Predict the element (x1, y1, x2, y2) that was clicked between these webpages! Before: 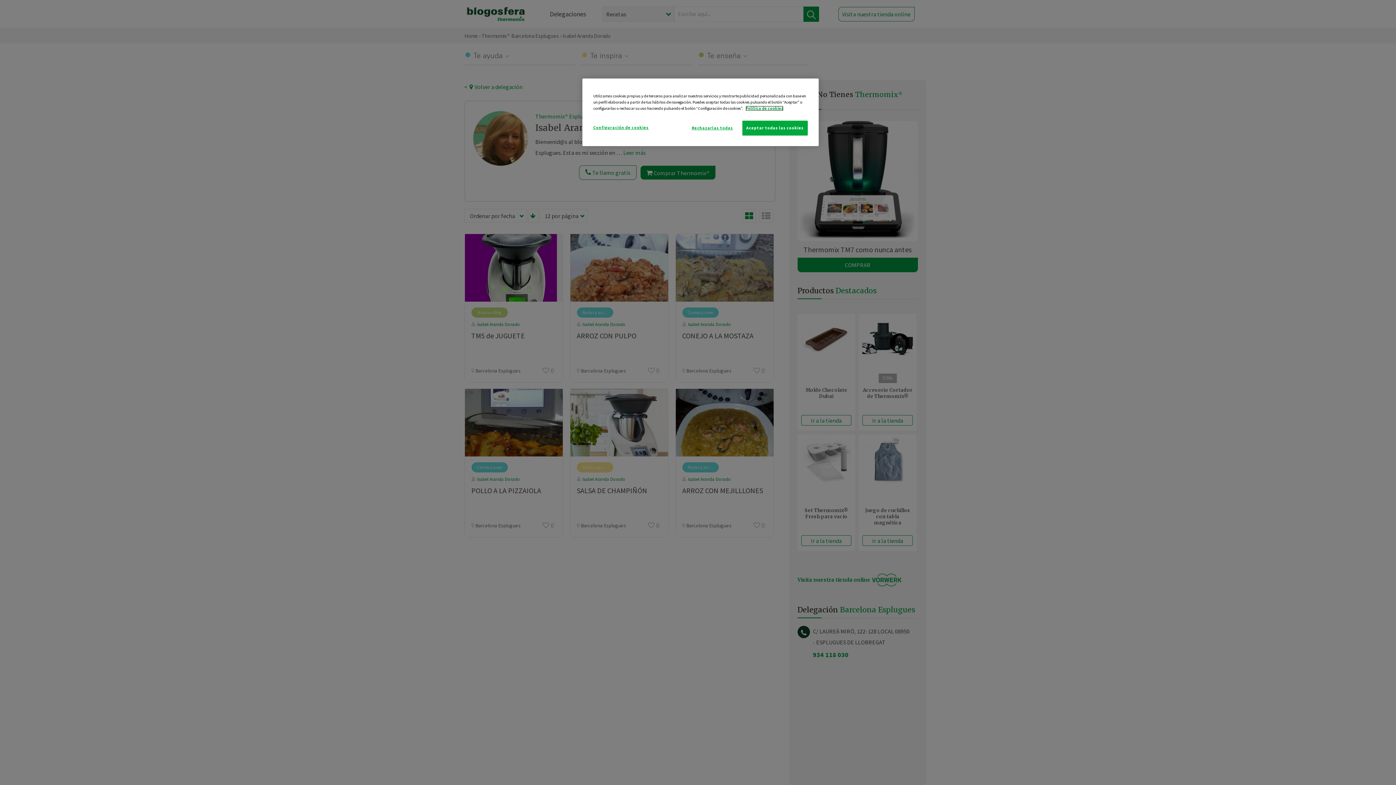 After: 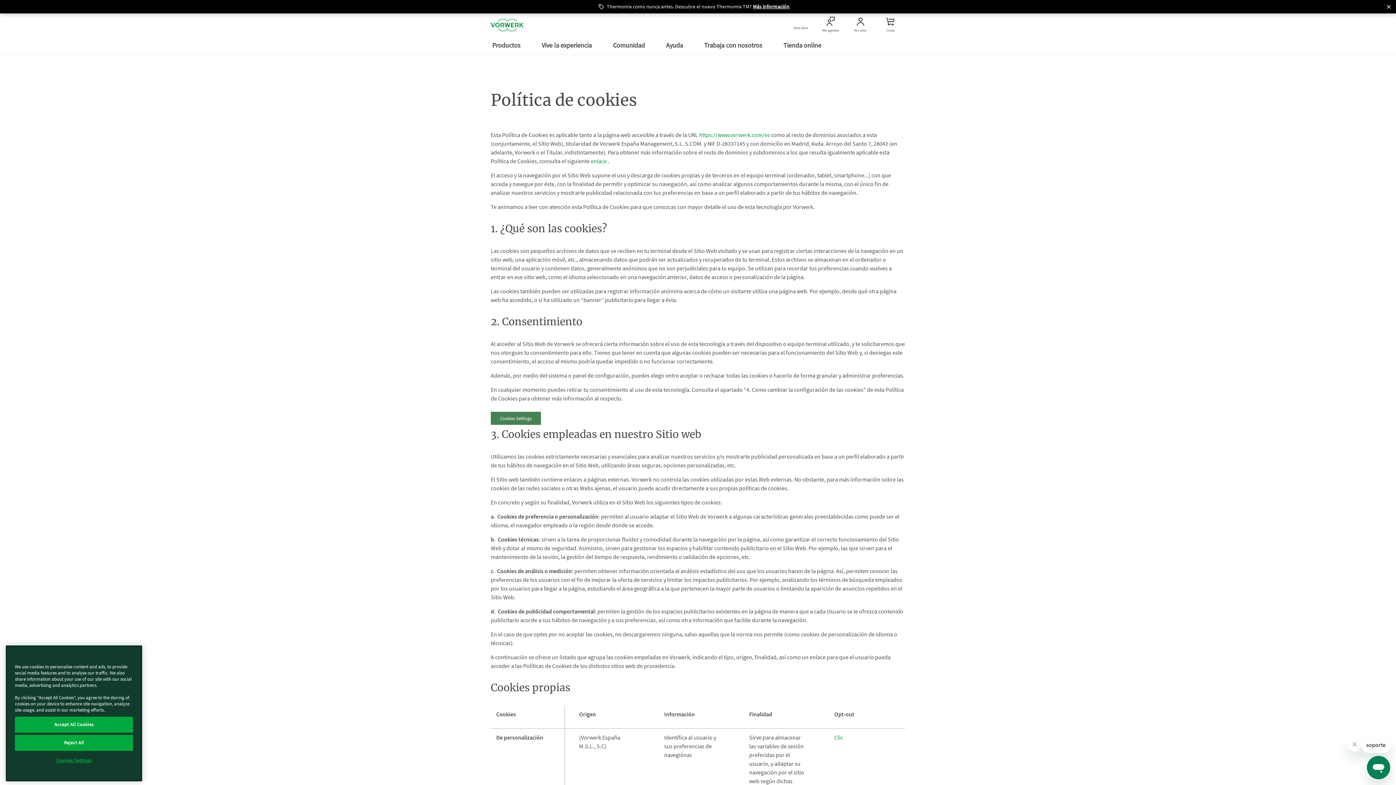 Action: bbox: (745, 105, 783, 110) label: Más información sobre su privacidad